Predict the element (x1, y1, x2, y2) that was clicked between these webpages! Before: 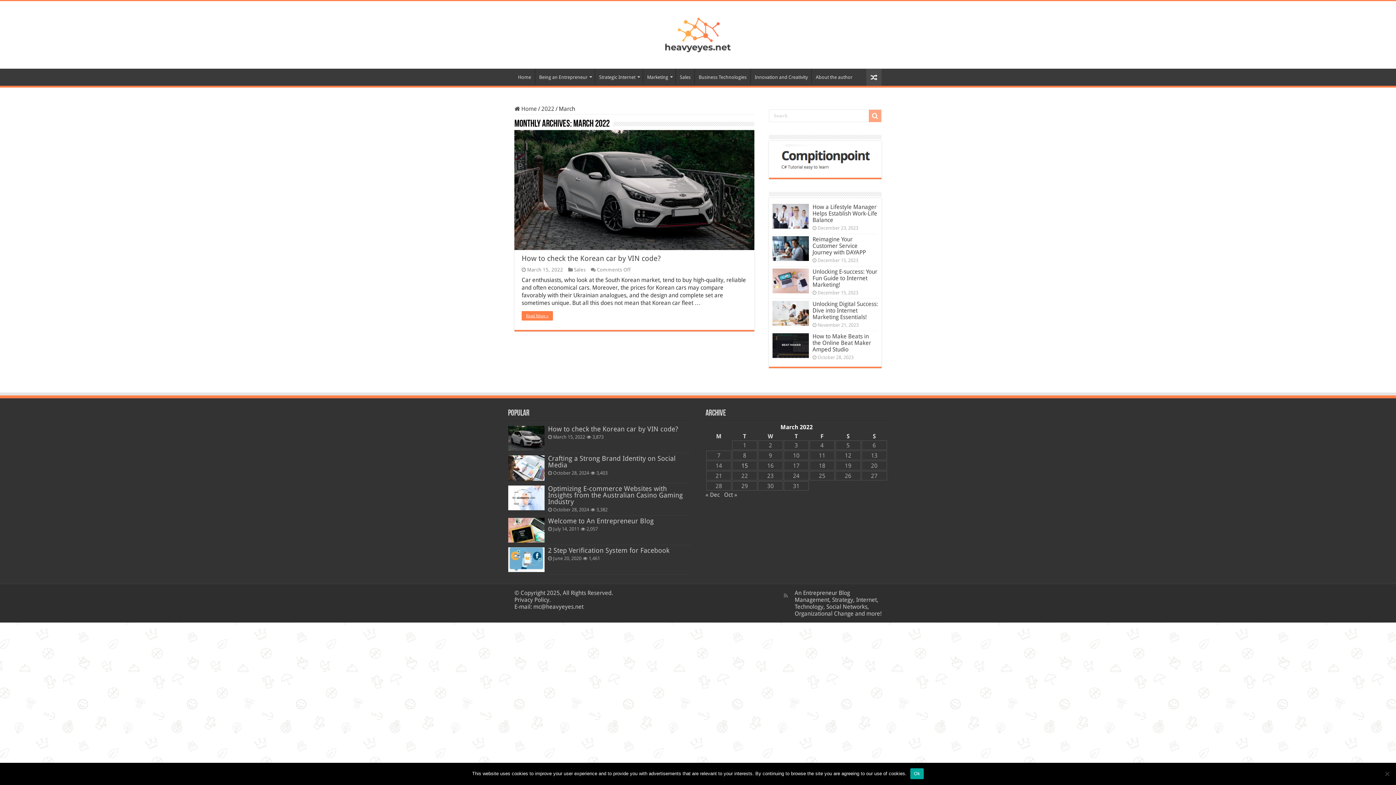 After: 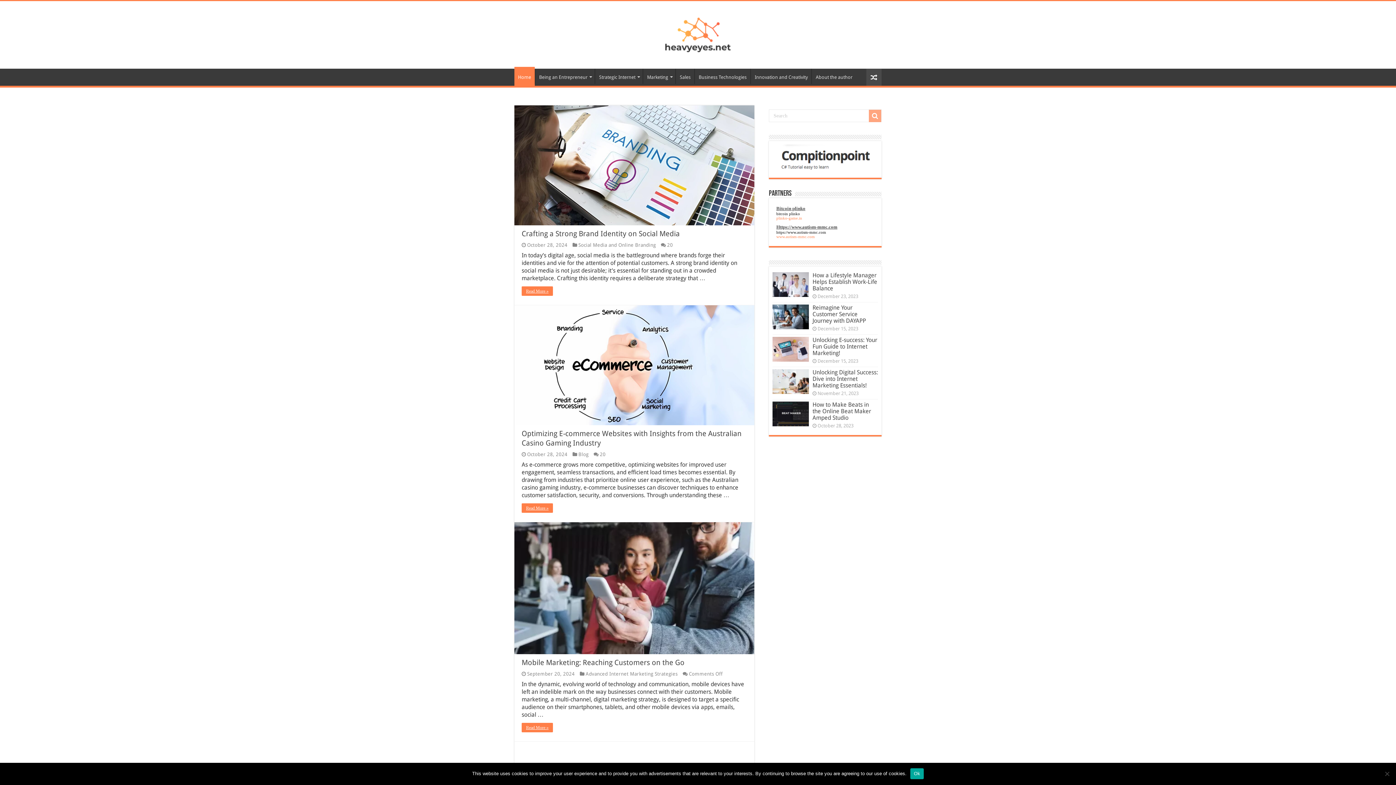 Action: bbox: (665, 24, 730, 42)